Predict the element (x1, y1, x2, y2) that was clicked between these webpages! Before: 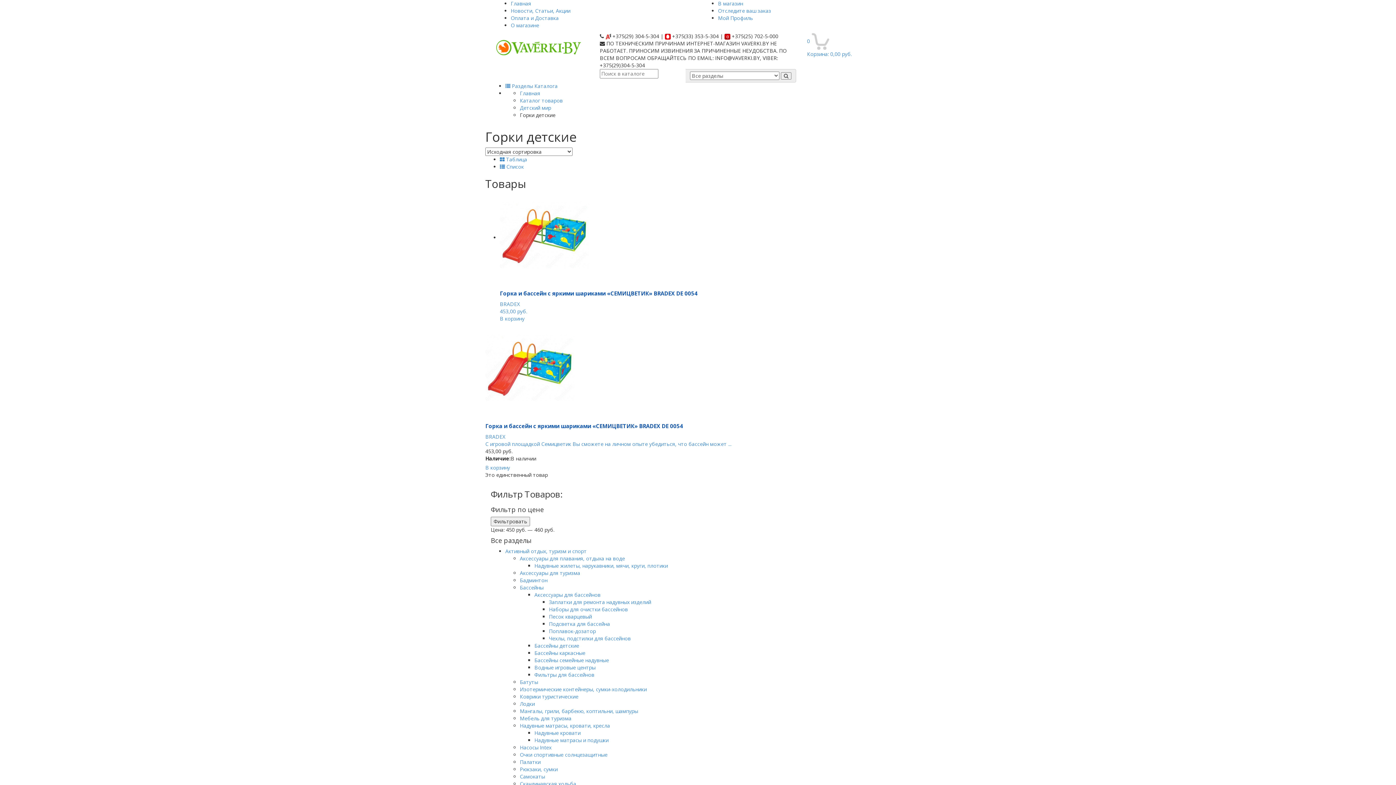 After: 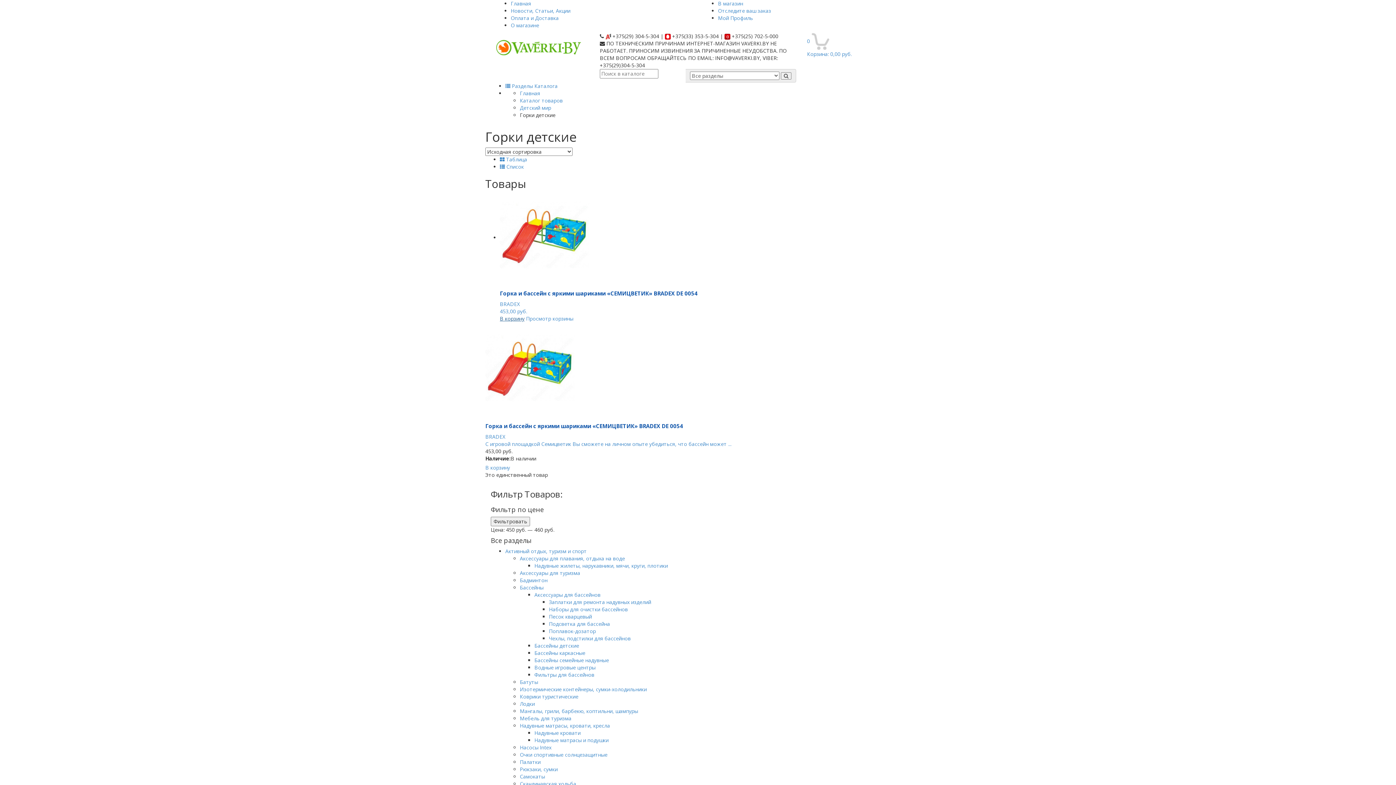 Action: label: Добавить "Горка и бассейн с яркими шариками «СЕМИЦВЕТИК» BRADEX DE 0054" в корзину bbox: (500, 315, 524, 322)